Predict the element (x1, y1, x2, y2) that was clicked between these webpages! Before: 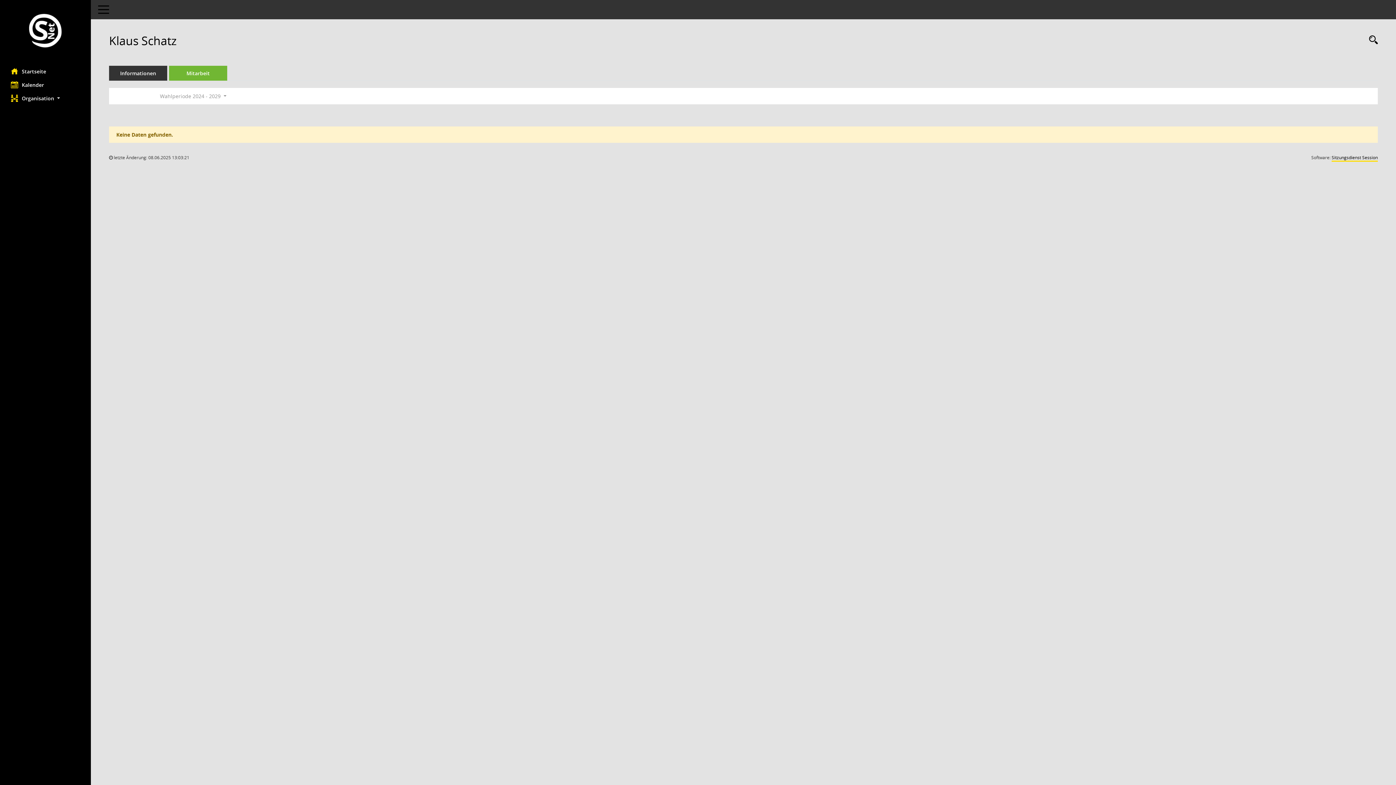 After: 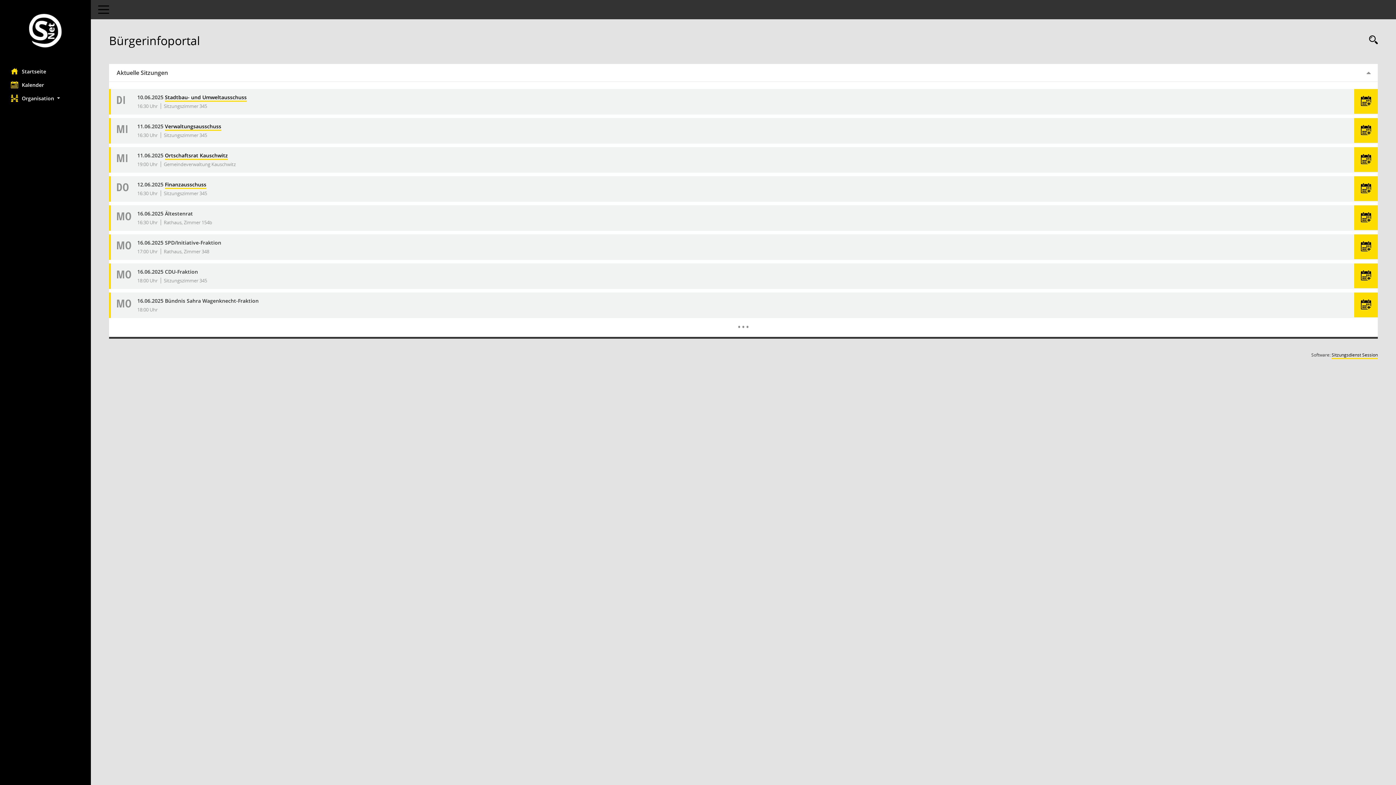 Action: bbox: (0, 64, 90, 78) label: Hier gelangen Sie zur Startseite dieser Webanwendung.